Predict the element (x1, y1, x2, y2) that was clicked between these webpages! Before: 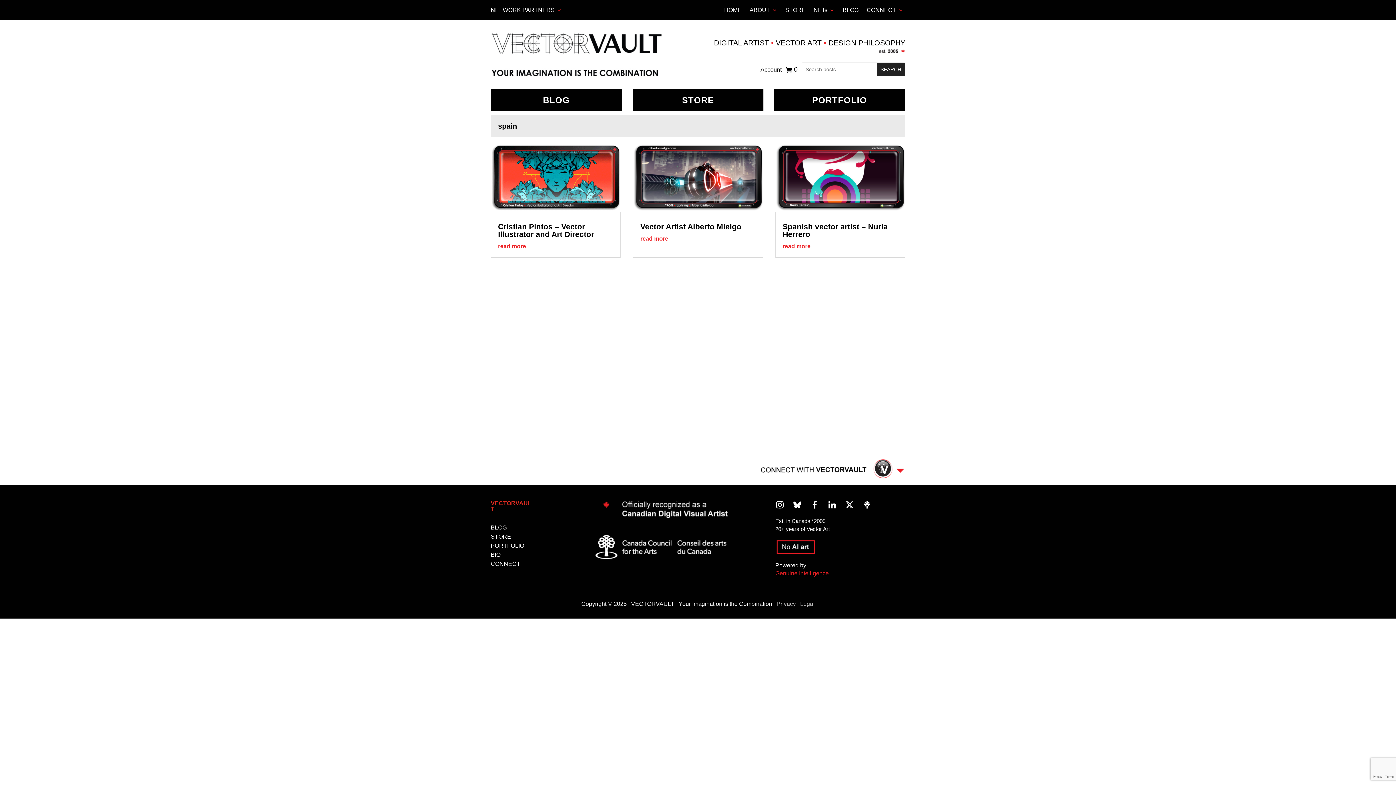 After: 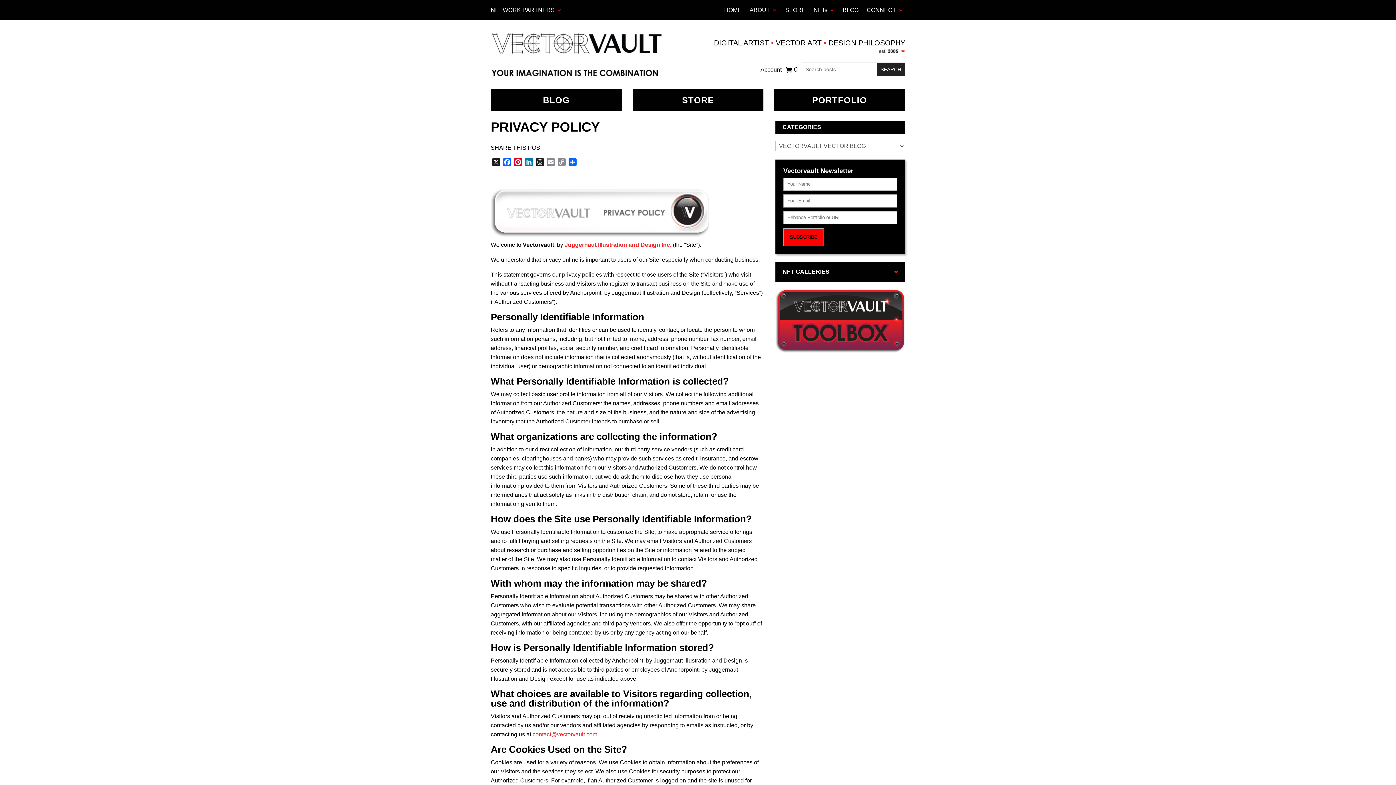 Action: bbox: (776, 600, 796, 607) label: Privacy